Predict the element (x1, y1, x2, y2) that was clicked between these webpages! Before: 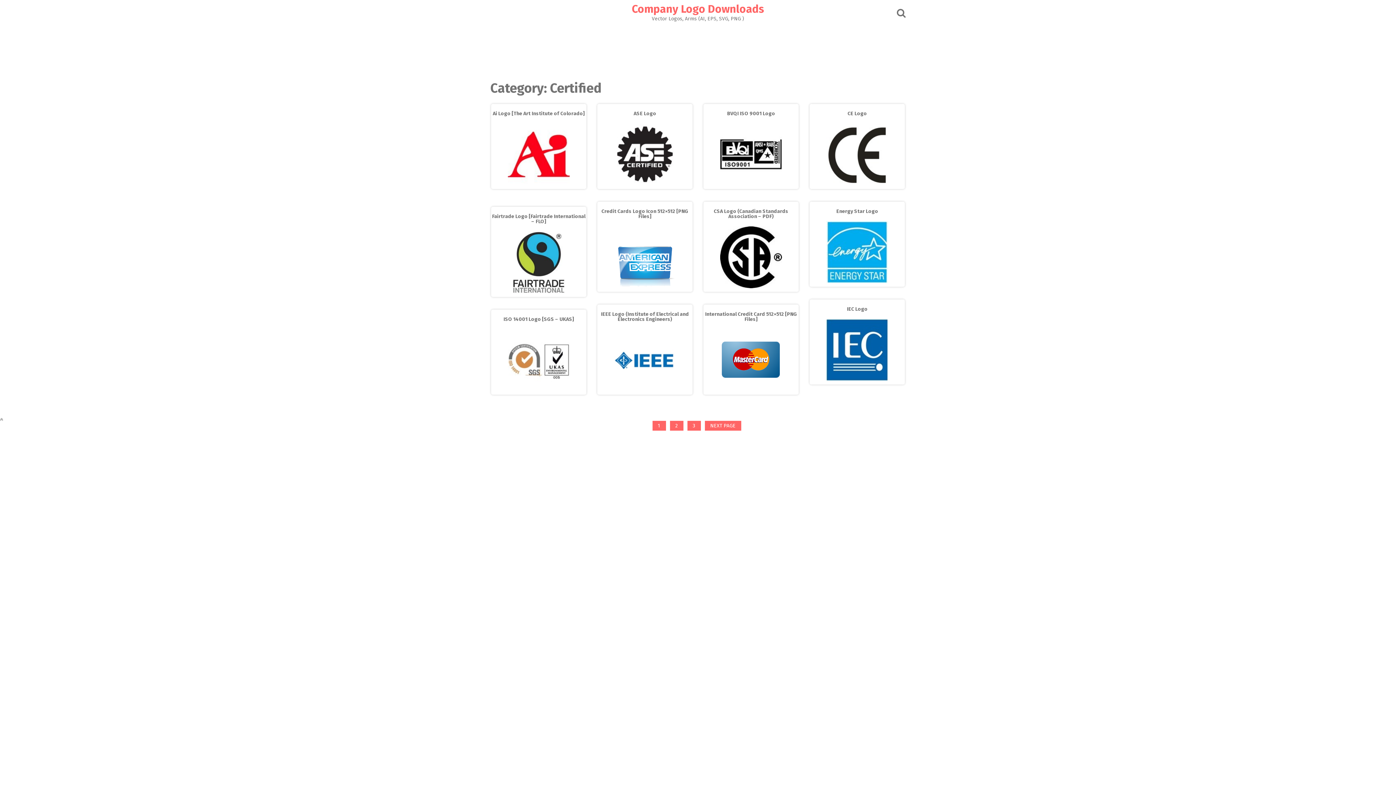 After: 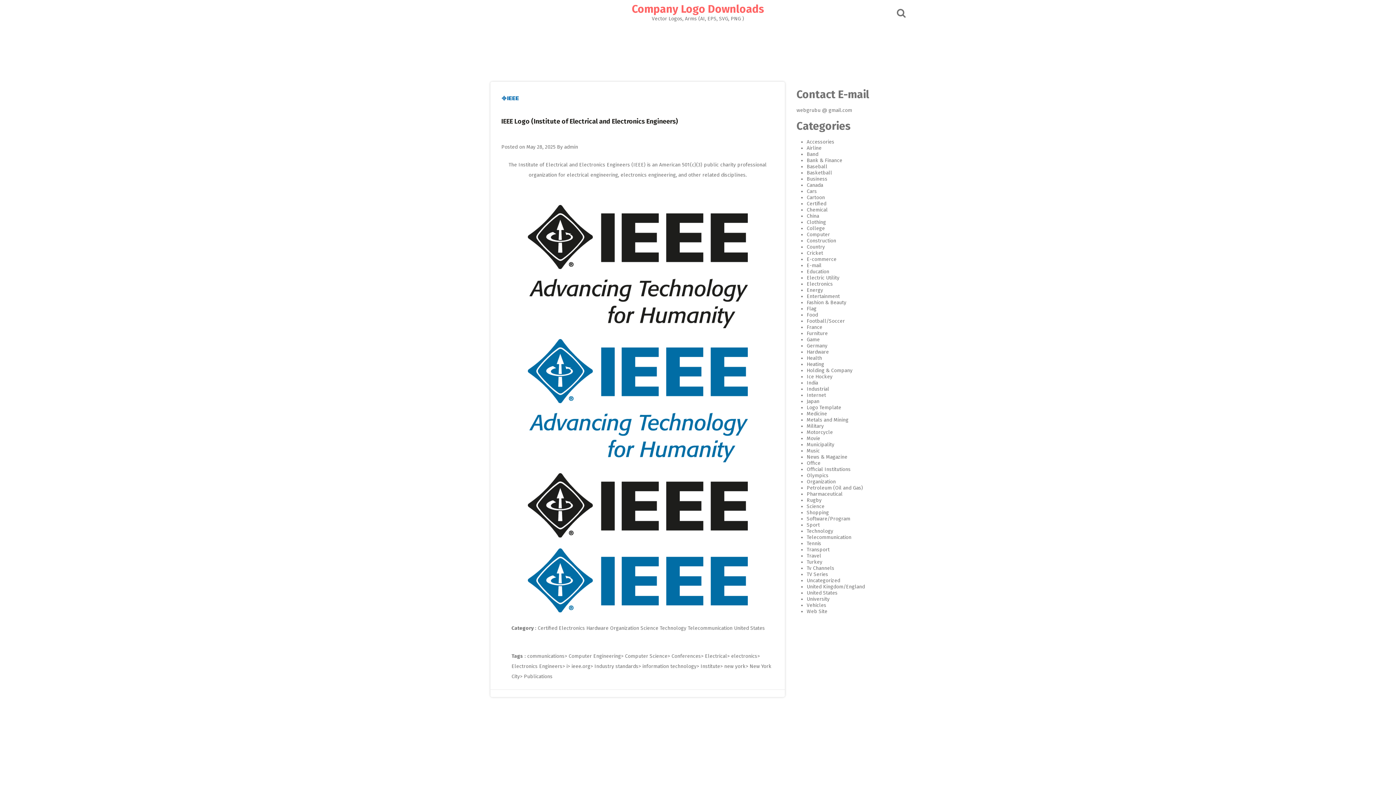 Action: bbox: (601, 311, 689, 322) label: IEEE Logo (Institute of Electrical and Electronics Engineers)